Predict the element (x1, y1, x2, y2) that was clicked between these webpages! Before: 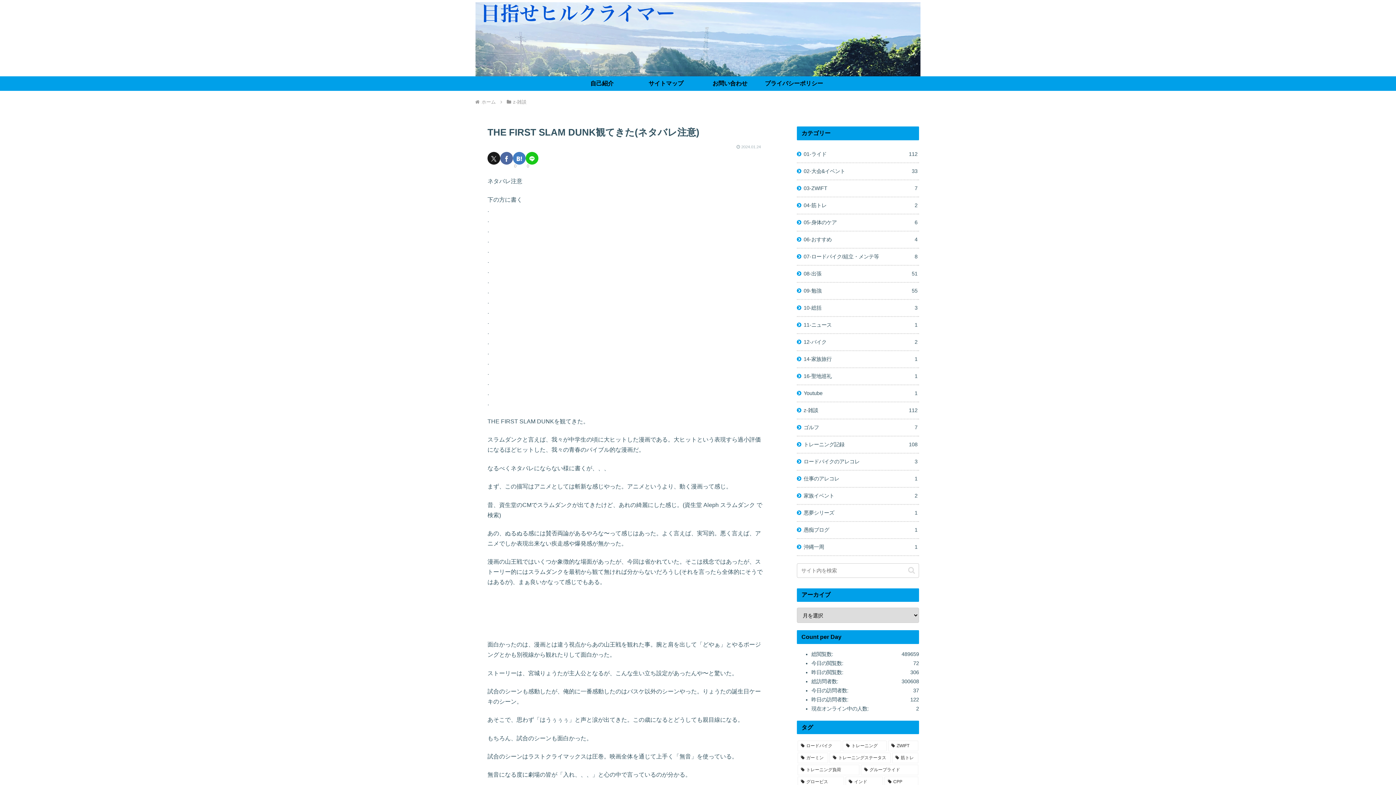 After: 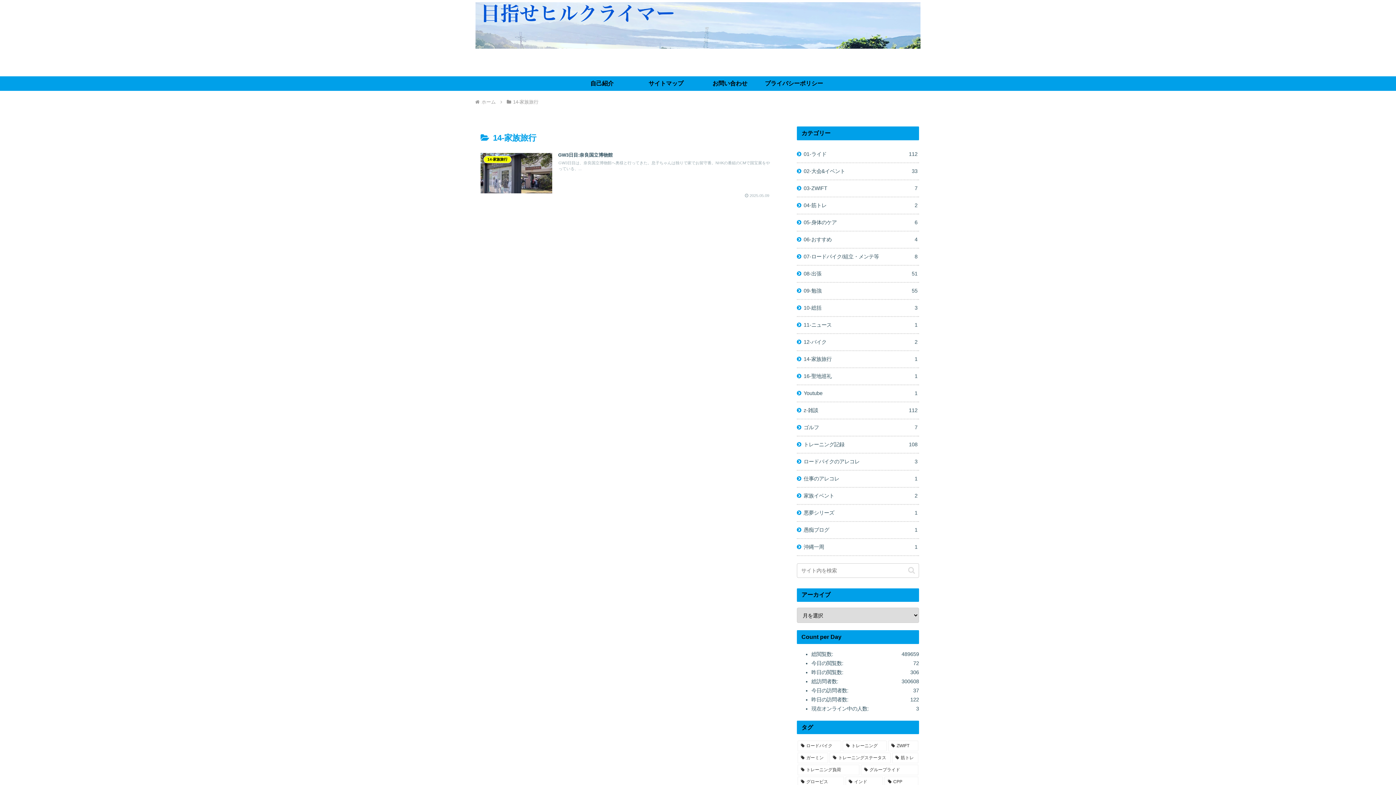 Action: label: 14-家族旅行
1 bbox: (797, 351, 919, 368)